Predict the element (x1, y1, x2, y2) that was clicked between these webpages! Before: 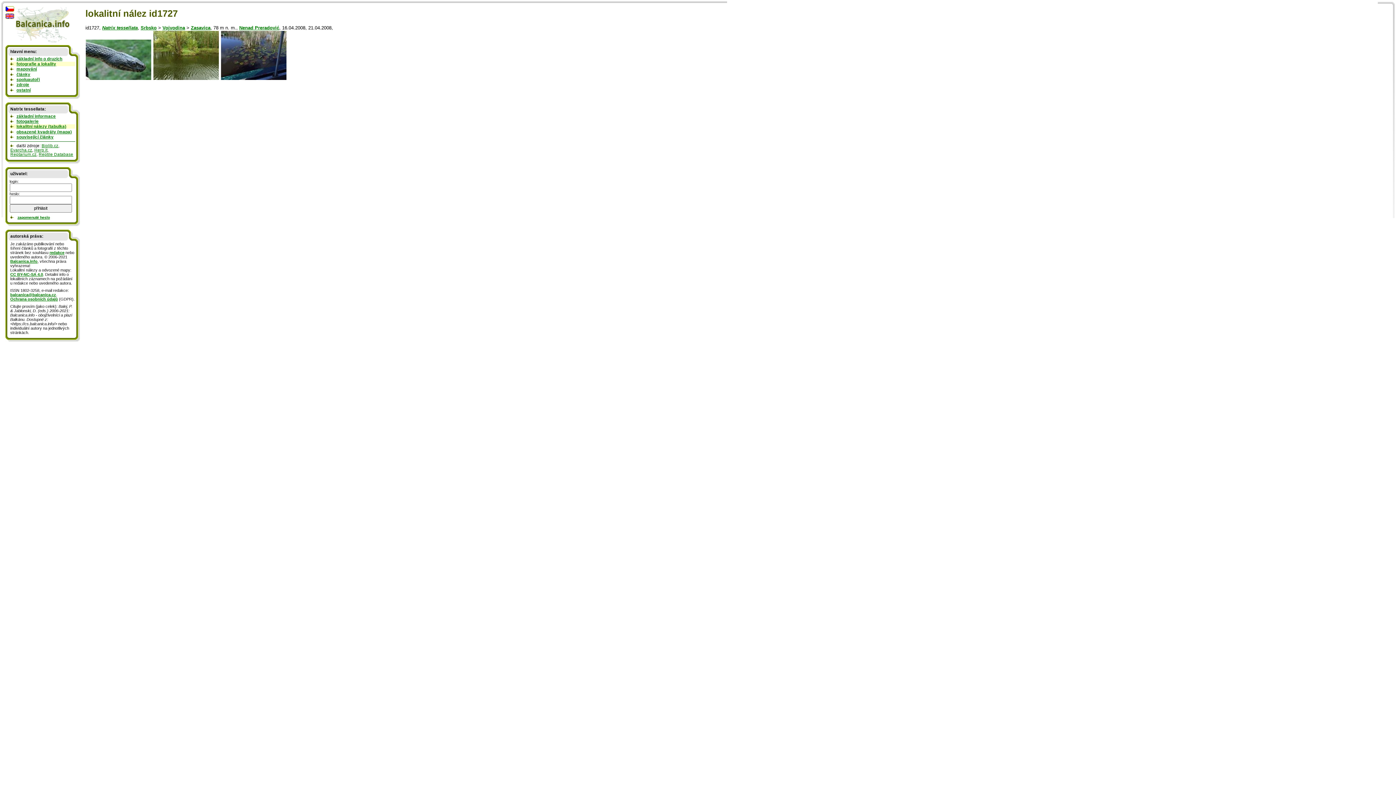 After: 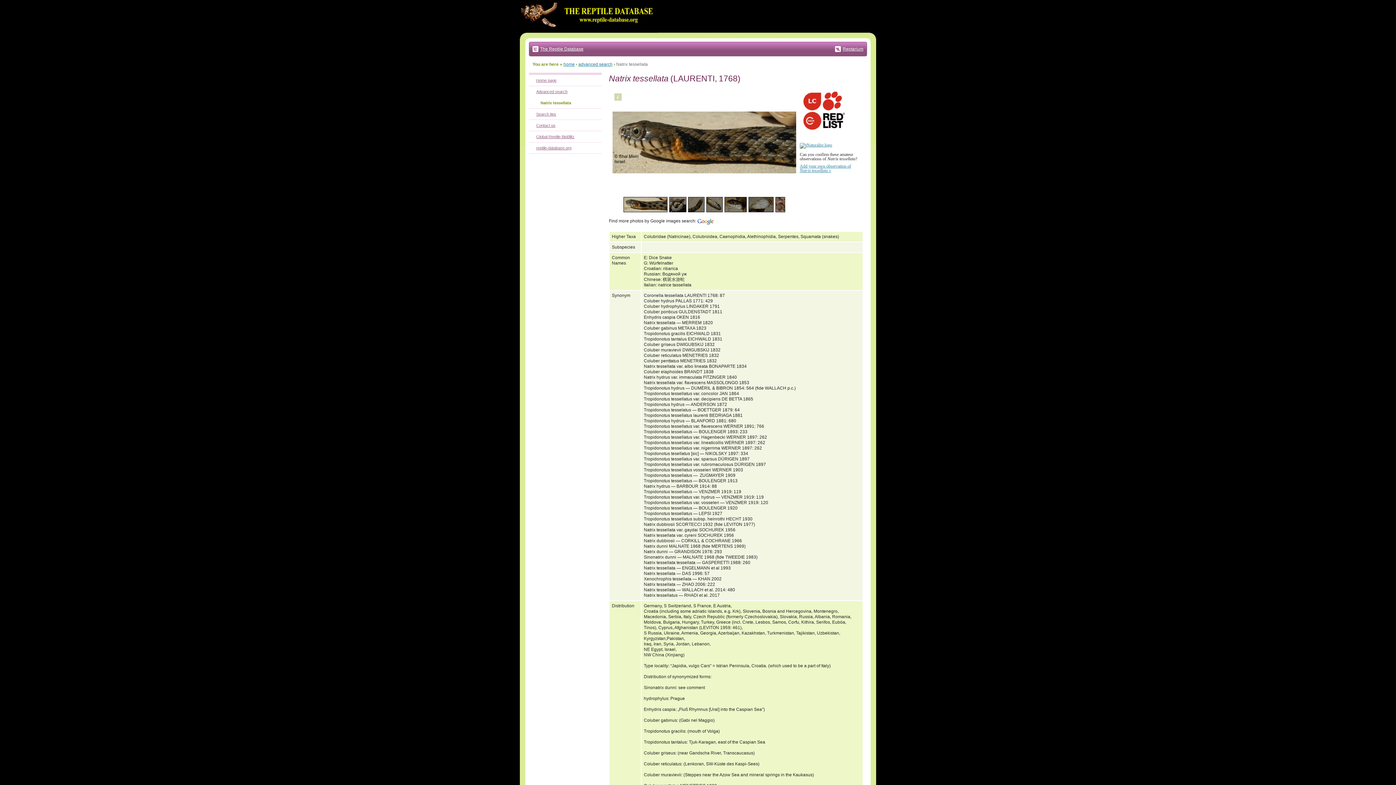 Action: bbox: (38, 152, 73, 156) label: Reptile Database